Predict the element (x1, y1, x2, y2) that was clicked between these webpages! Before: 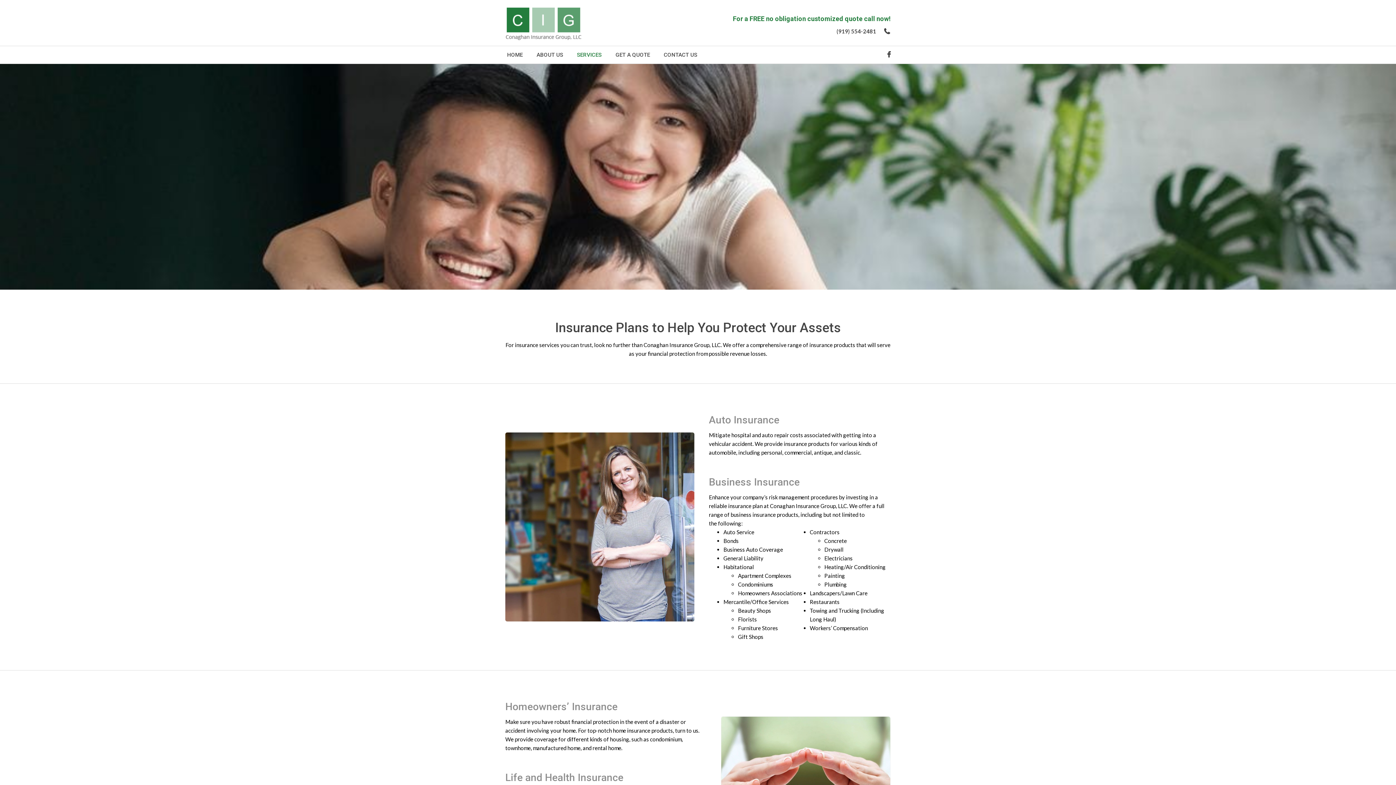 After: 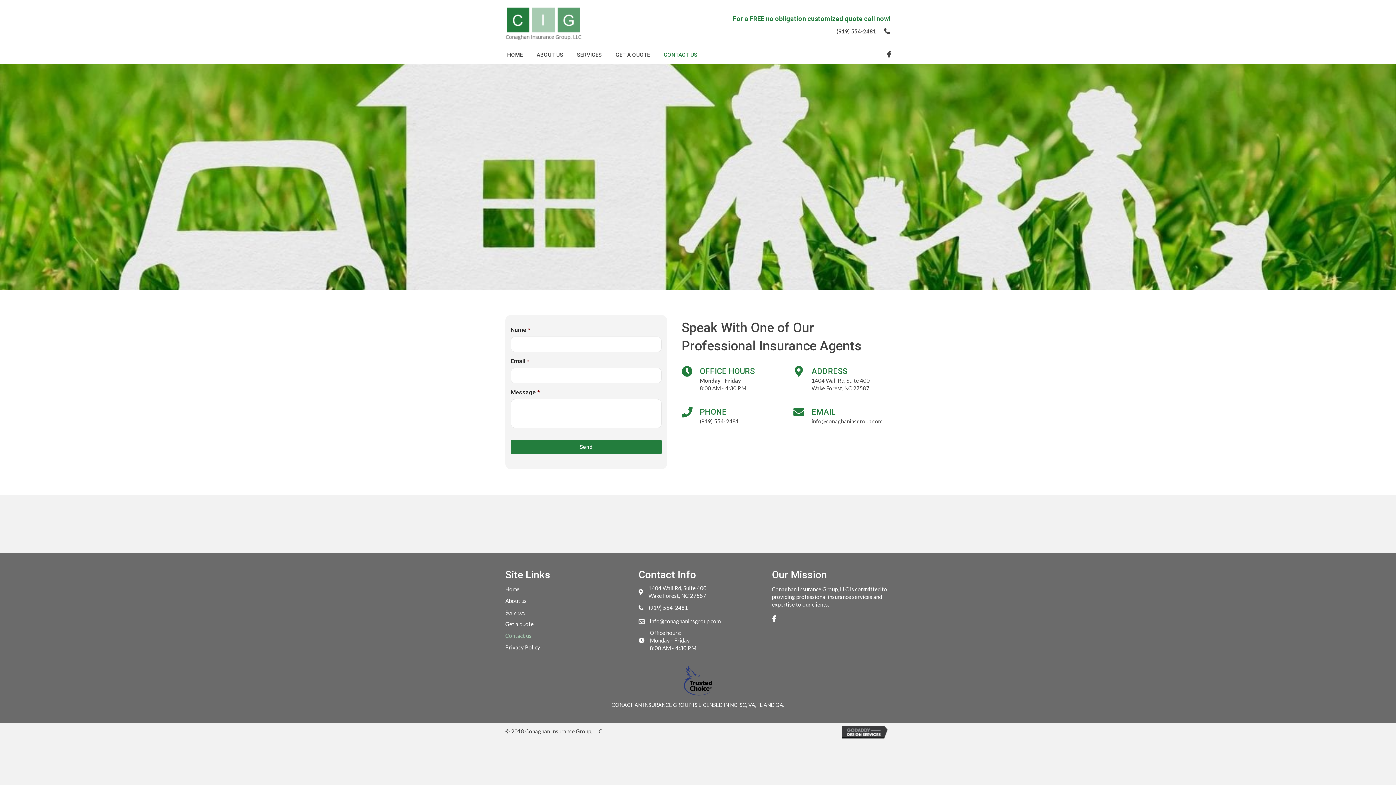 Action: label: CONTACT US bbox: (658, 48, 702, 60)